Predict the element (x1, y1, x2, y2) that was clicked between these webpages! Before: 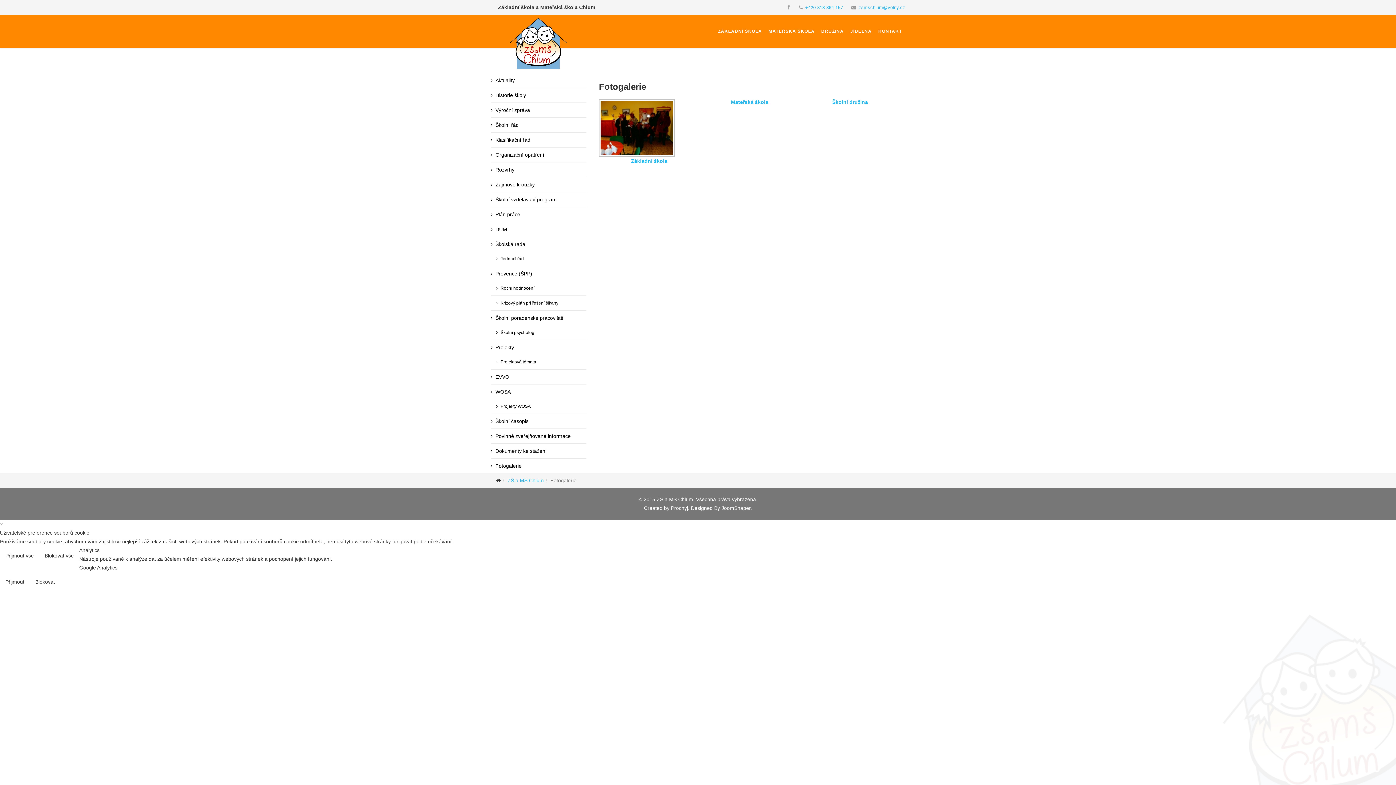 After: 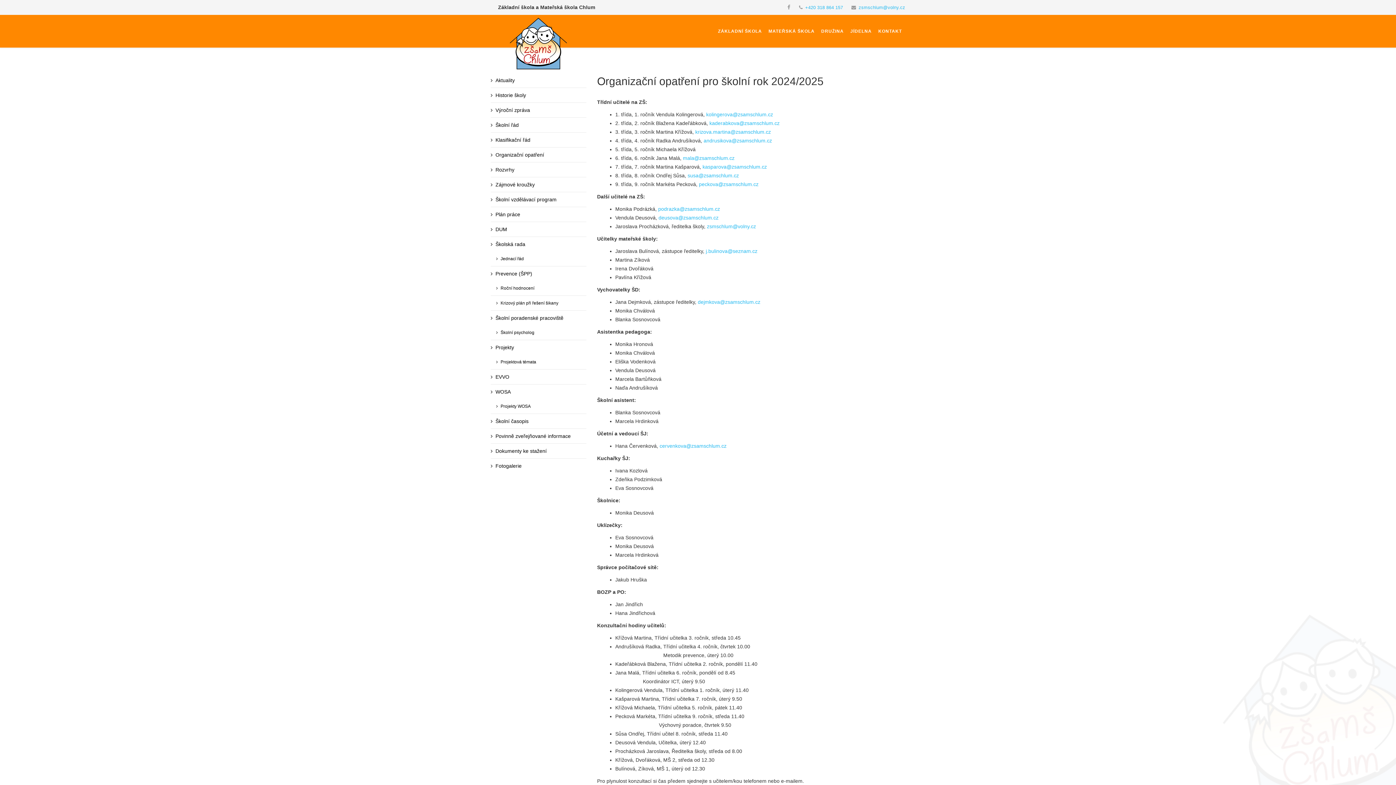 Action: bbox: (490, 147, 586, 162) label: Organizační opatření